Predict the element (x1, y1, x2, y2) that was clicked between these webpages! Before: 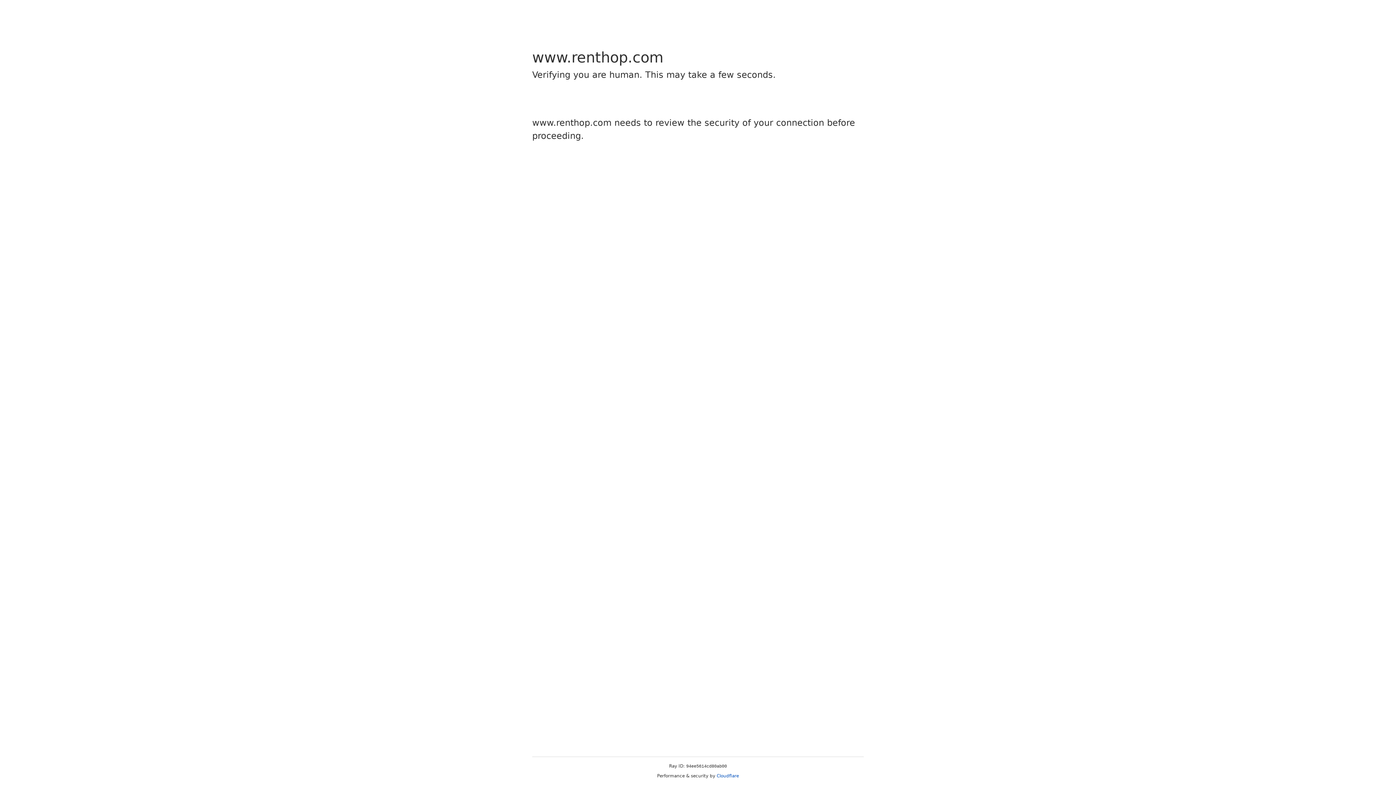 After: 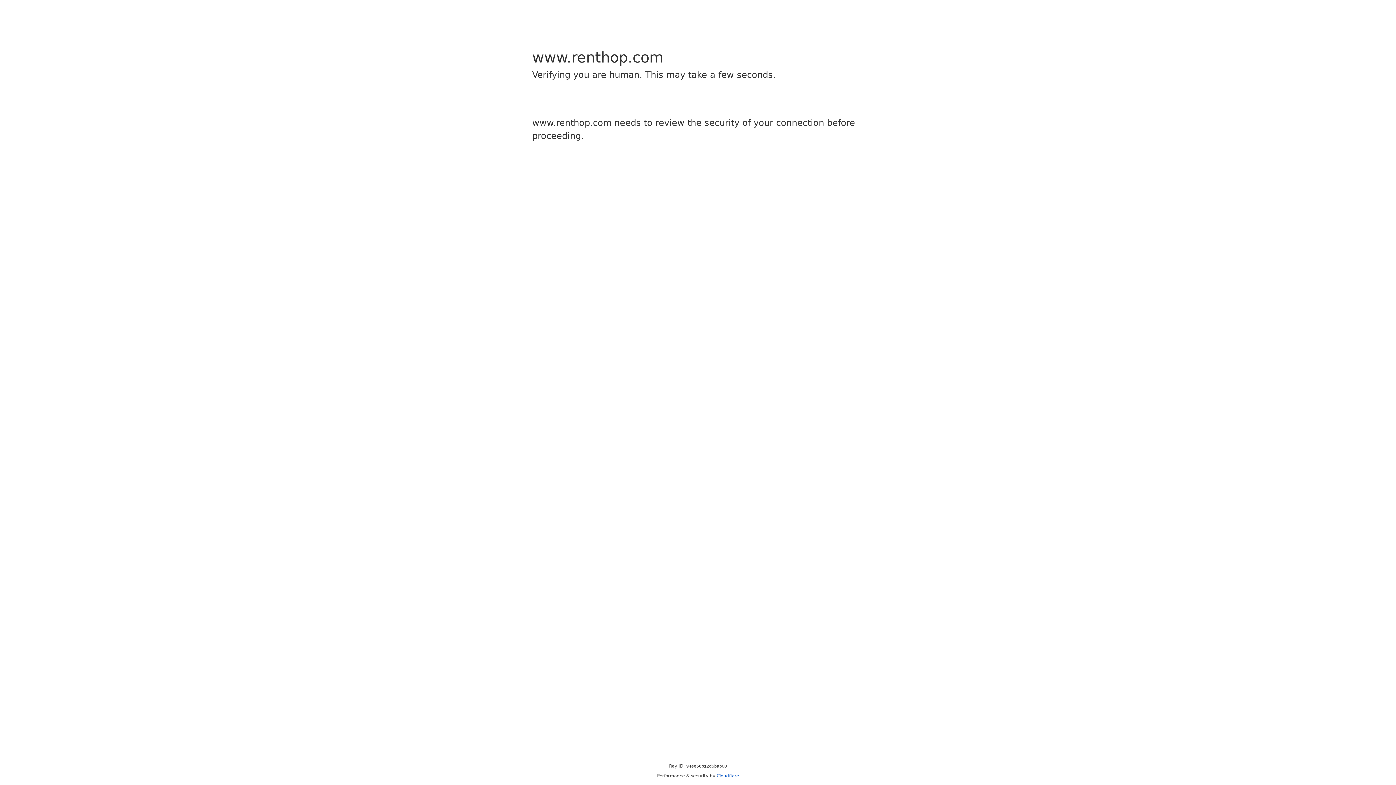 Action: bbox: (716, 773, 739, 778) label: Cloudflare